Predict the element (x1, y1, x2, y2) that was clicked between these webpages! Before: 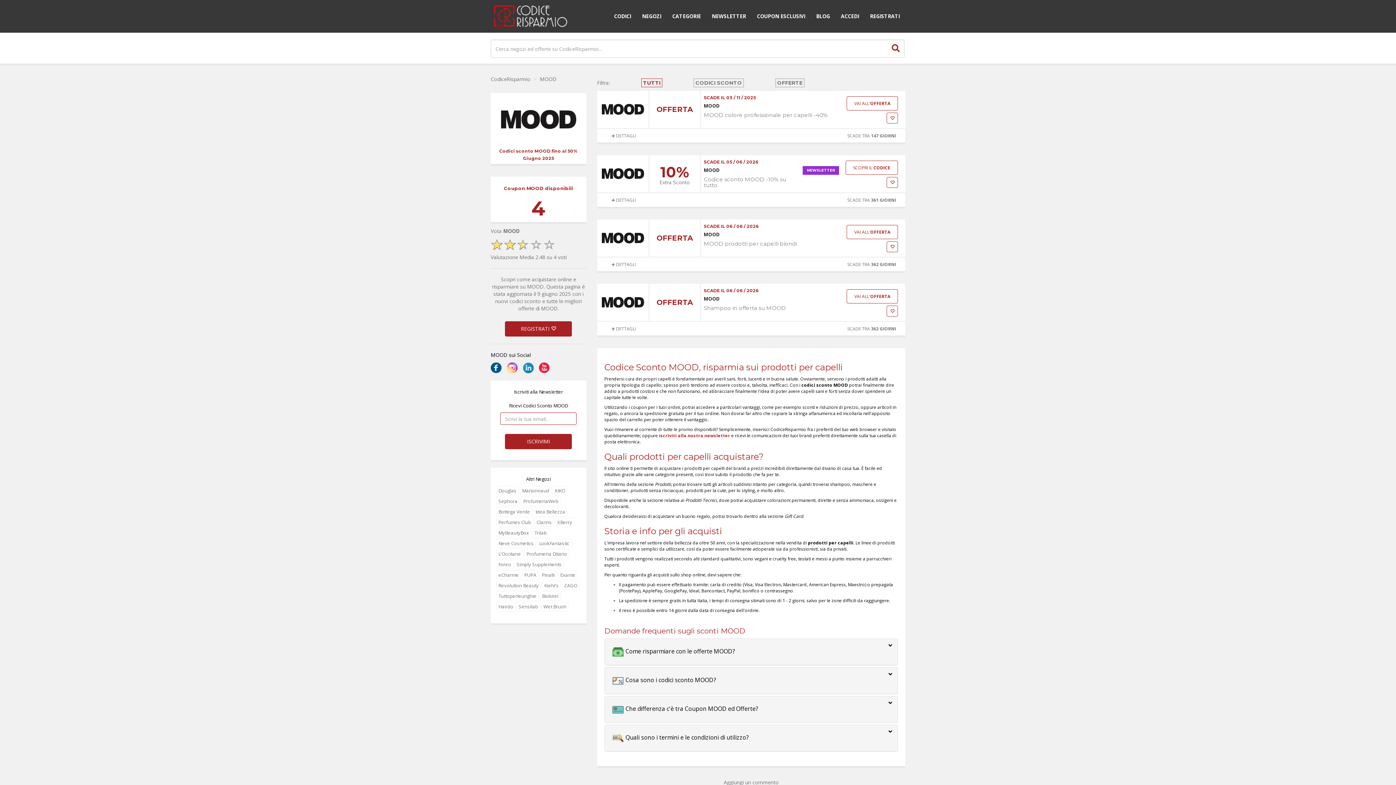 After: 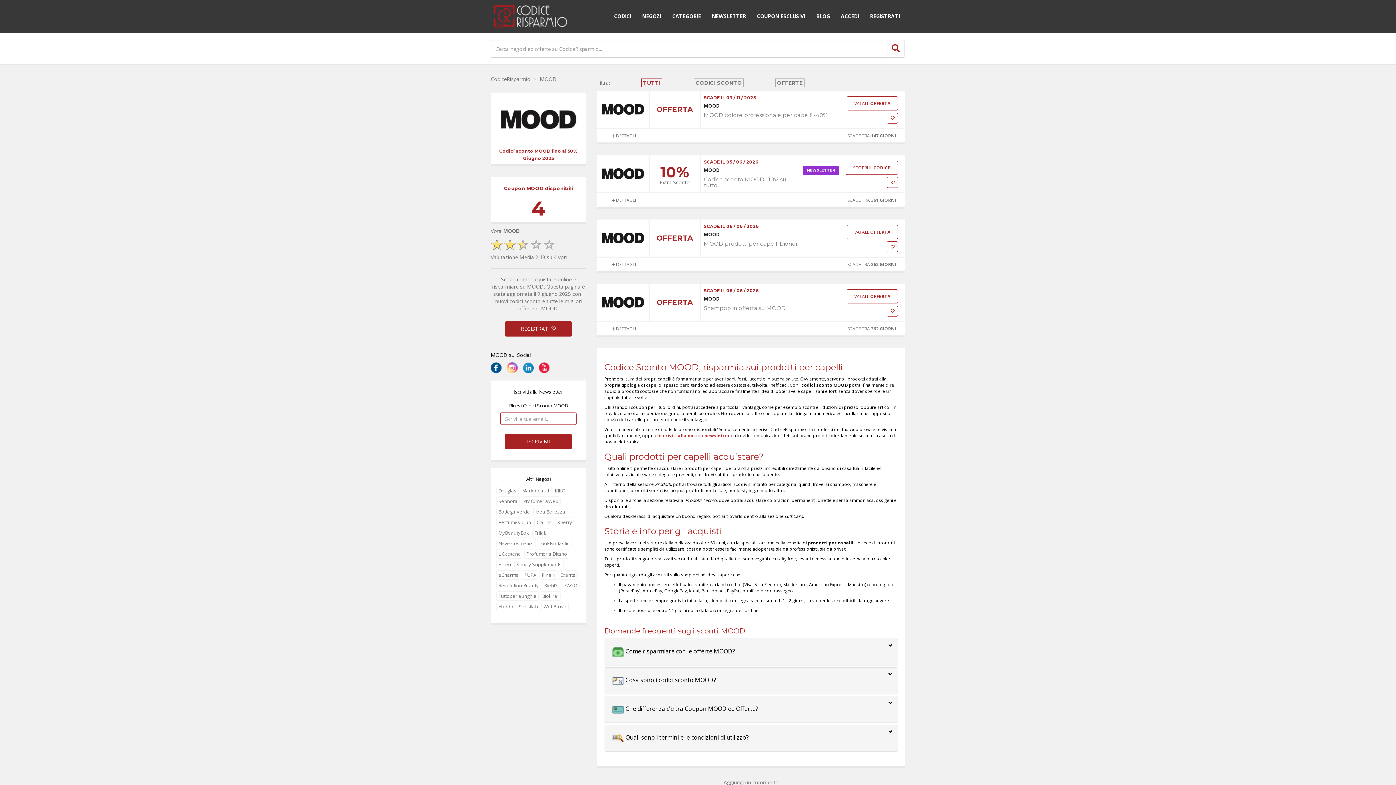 Action: bbox: (506, 363, 517, 370)